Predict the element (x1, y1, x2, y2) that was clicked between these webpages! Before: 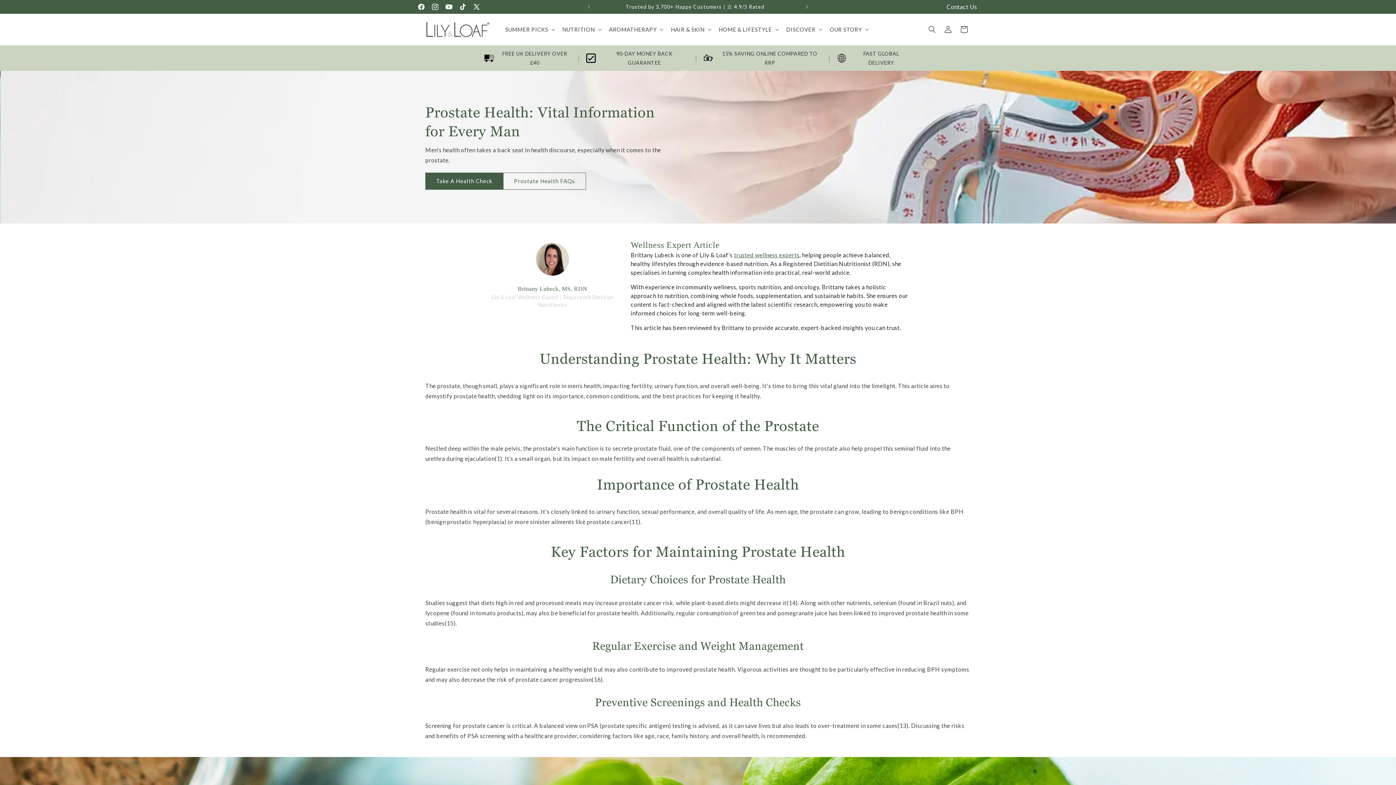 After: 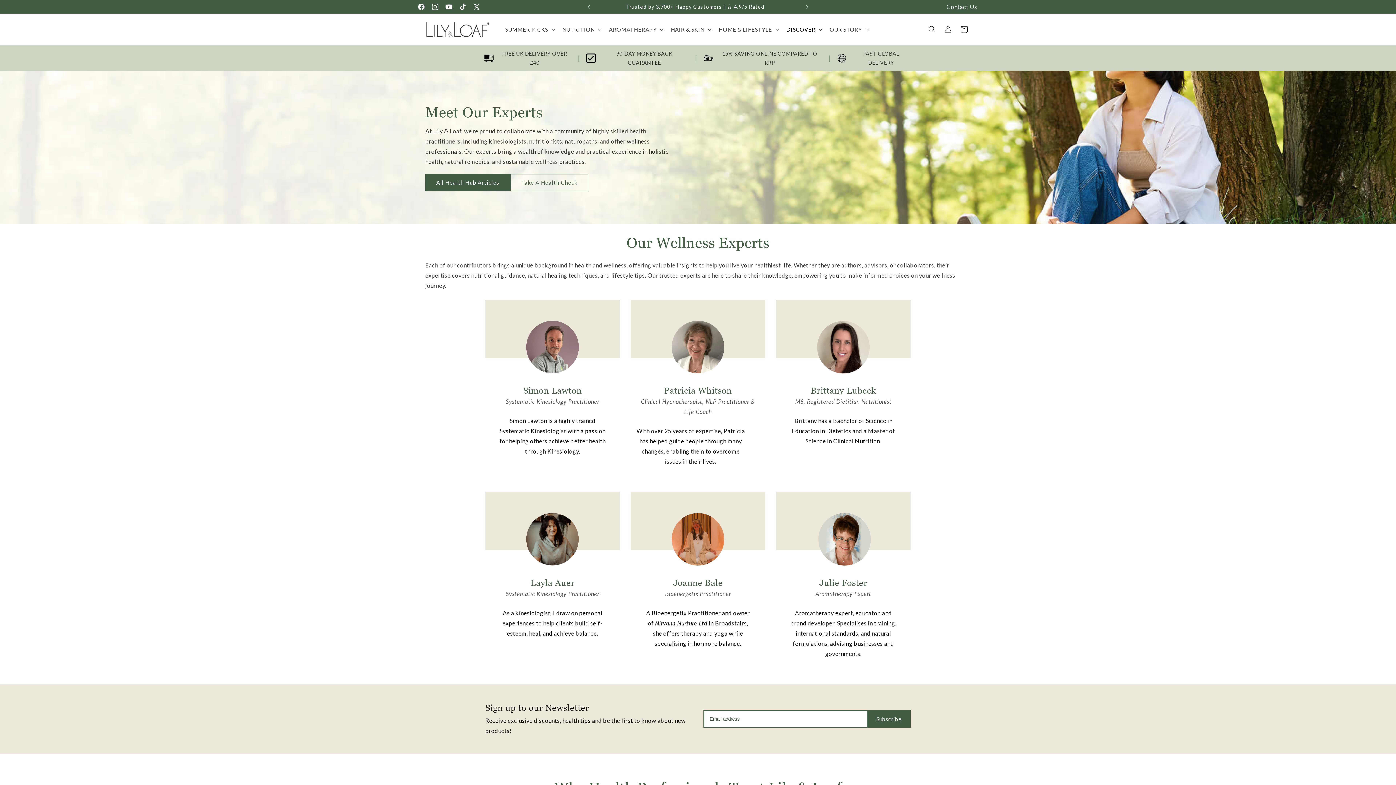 Action: label: trusted wellness experts bbox: (734, 251, 799, 258)